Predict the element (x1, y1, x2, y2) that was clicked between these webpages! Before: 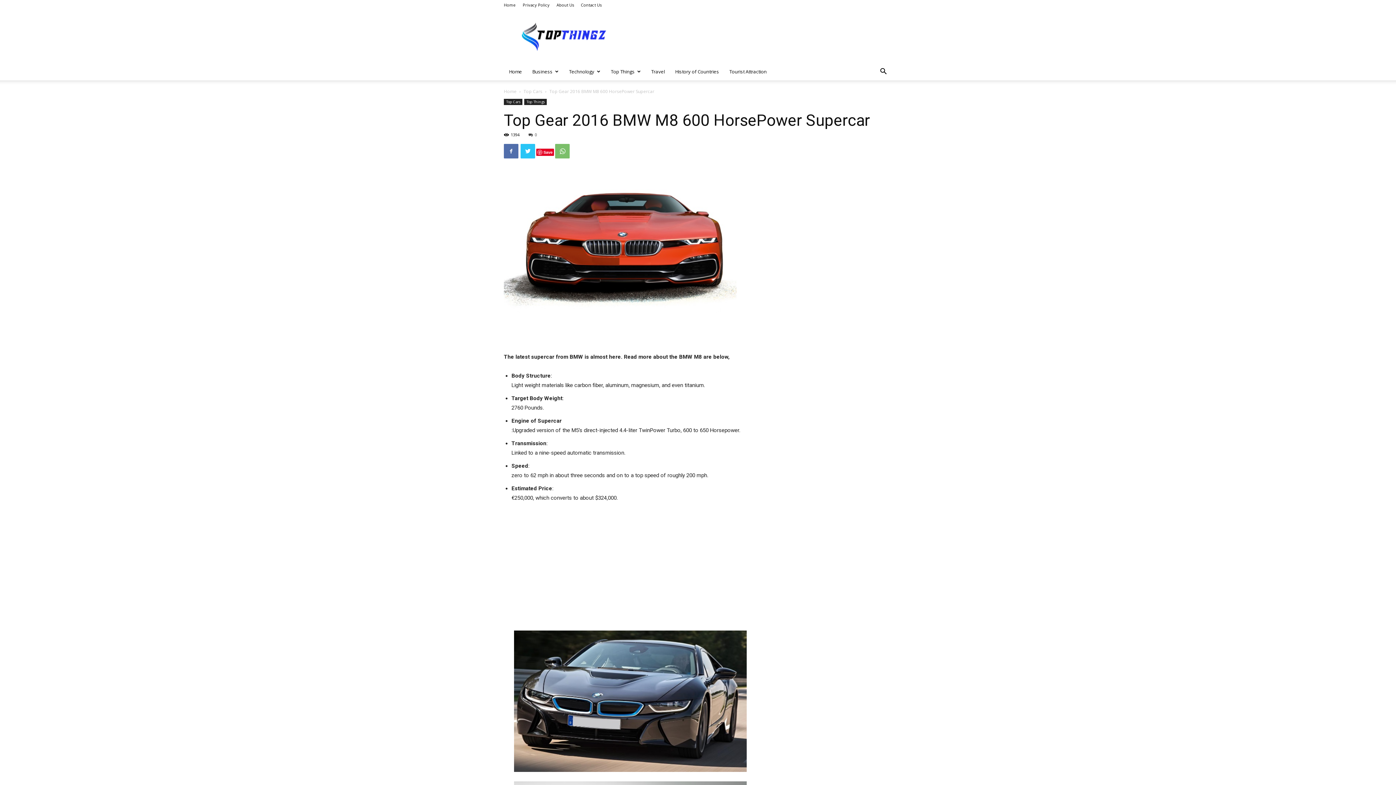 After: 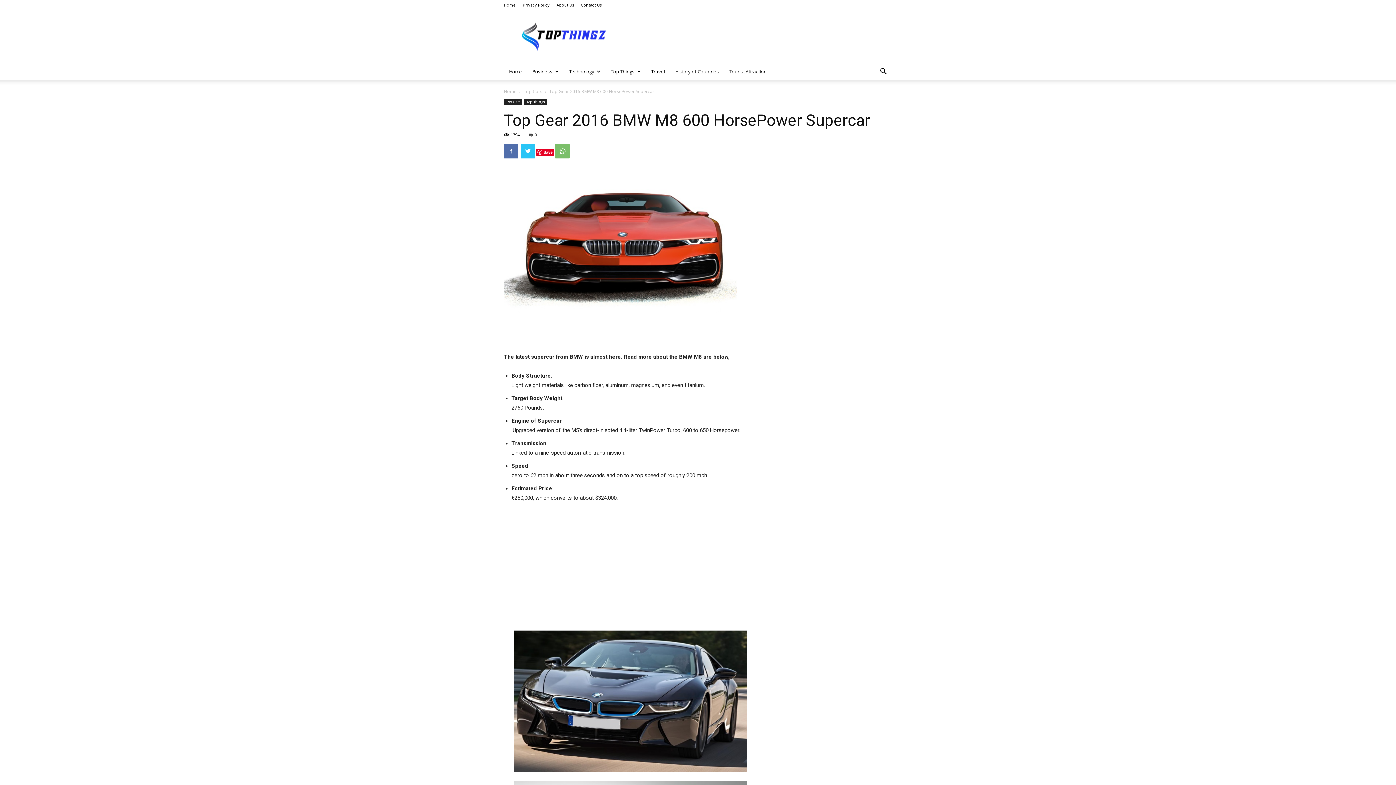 Action: bbox: (528, 132, 537, 137) label: 0